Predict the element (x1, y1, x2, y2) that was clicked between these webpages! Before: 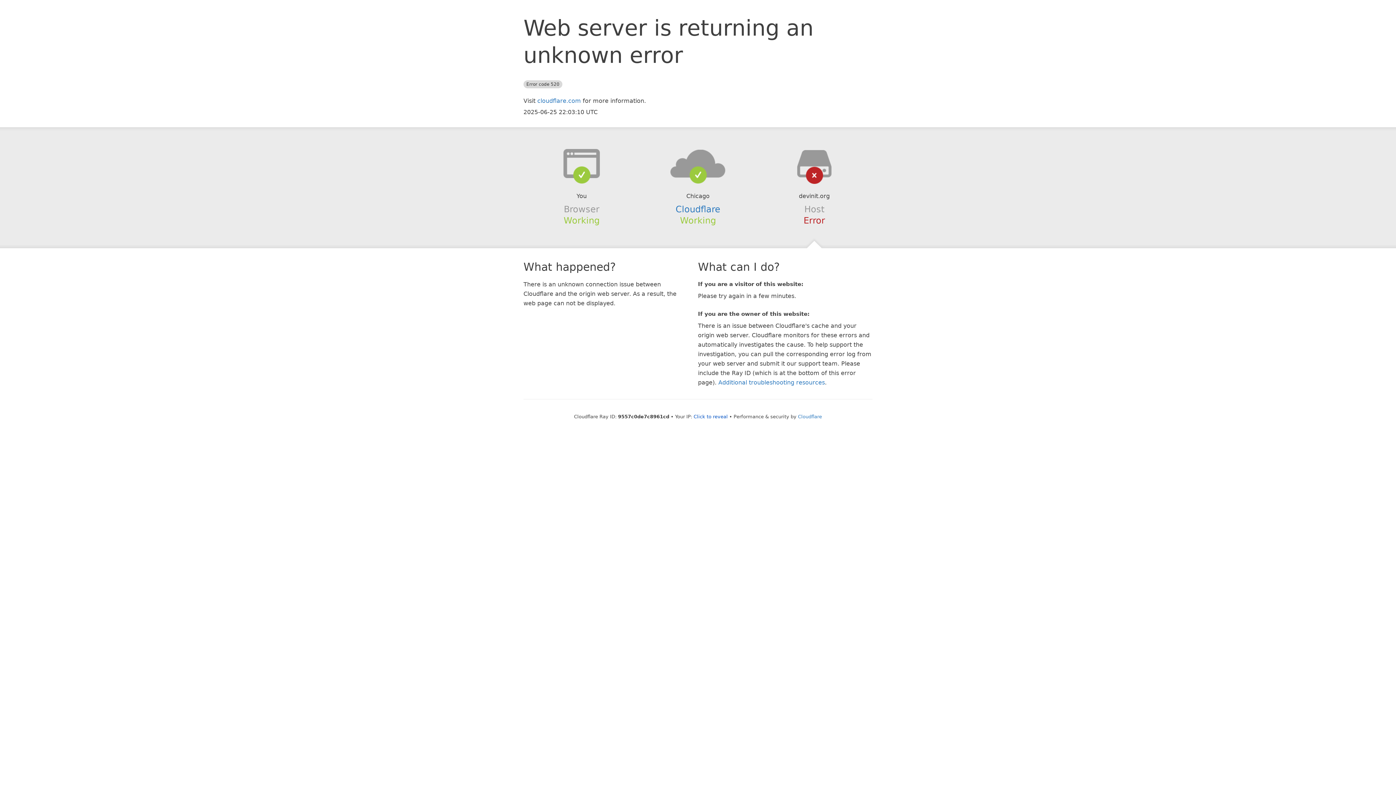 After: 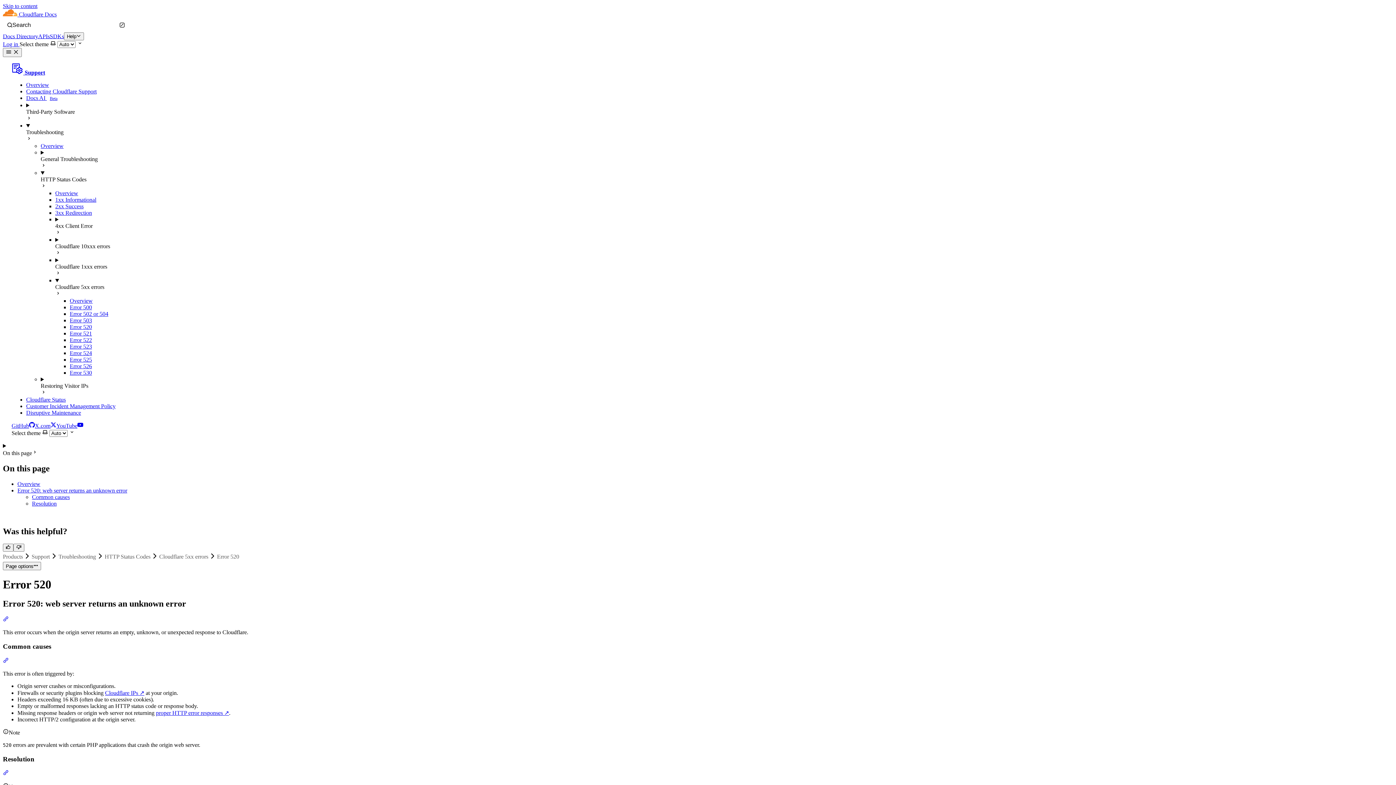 Action: label: Additional troubleshooting resources bbox: (718, 379, 825, 386)